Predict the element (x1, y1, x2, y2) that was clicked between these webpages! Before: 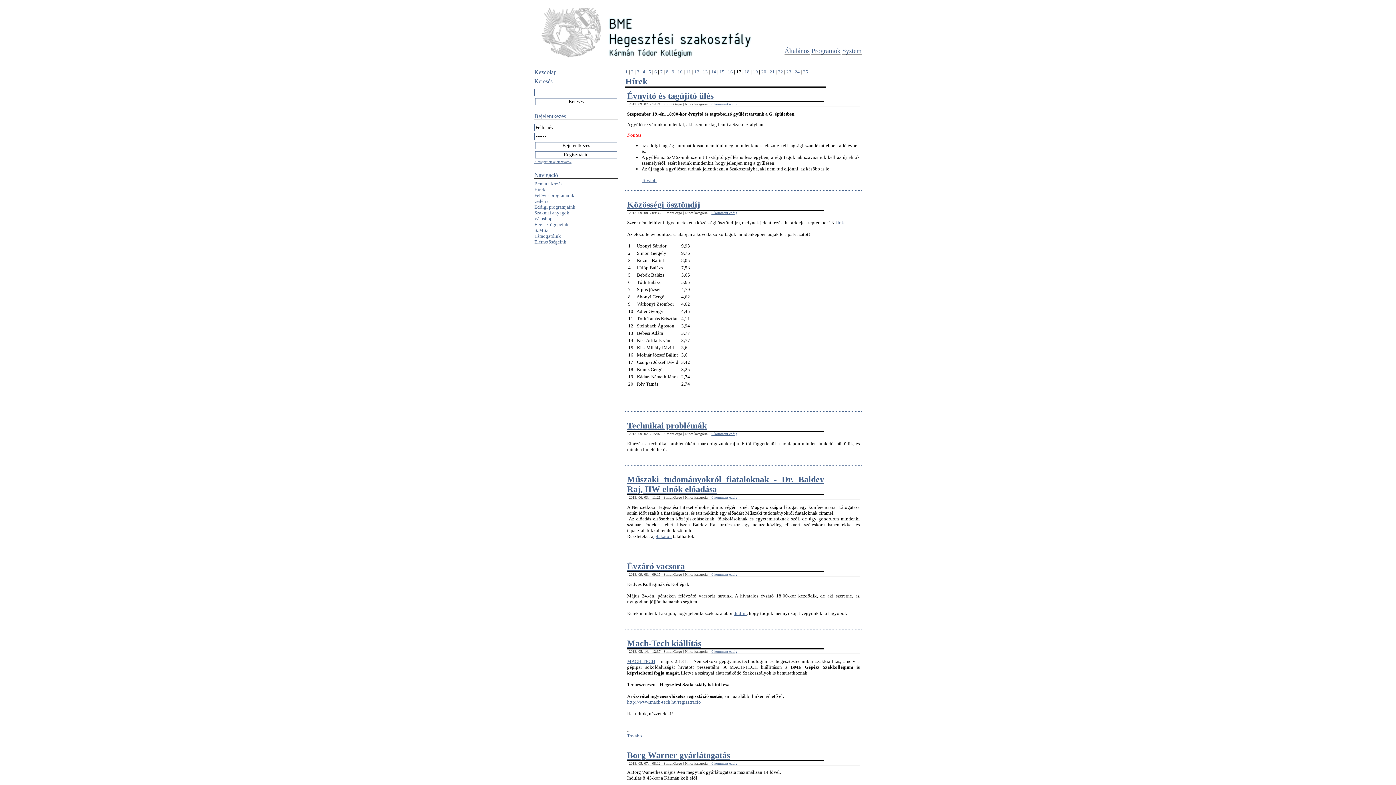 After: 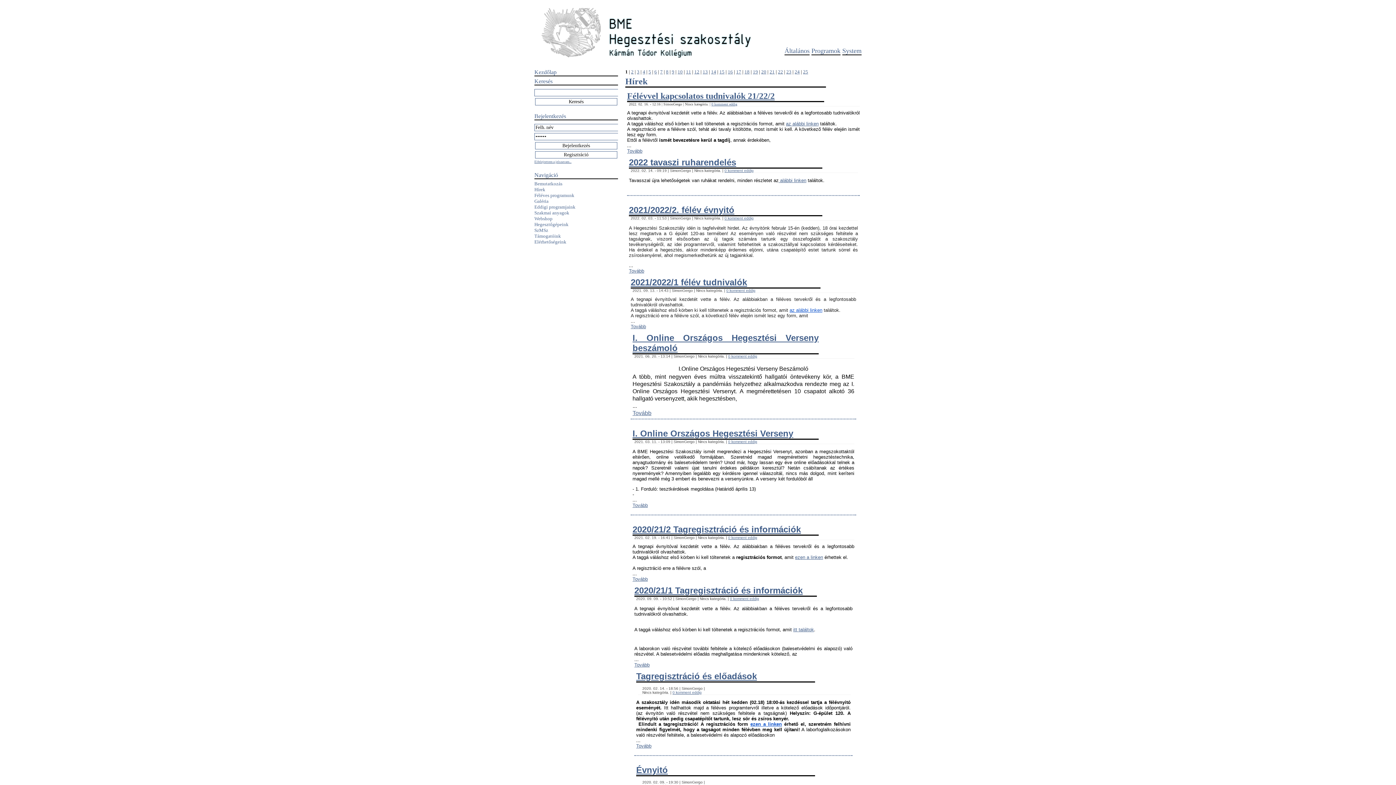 Action: bbox: (625, 69, 628, 74) label: 1